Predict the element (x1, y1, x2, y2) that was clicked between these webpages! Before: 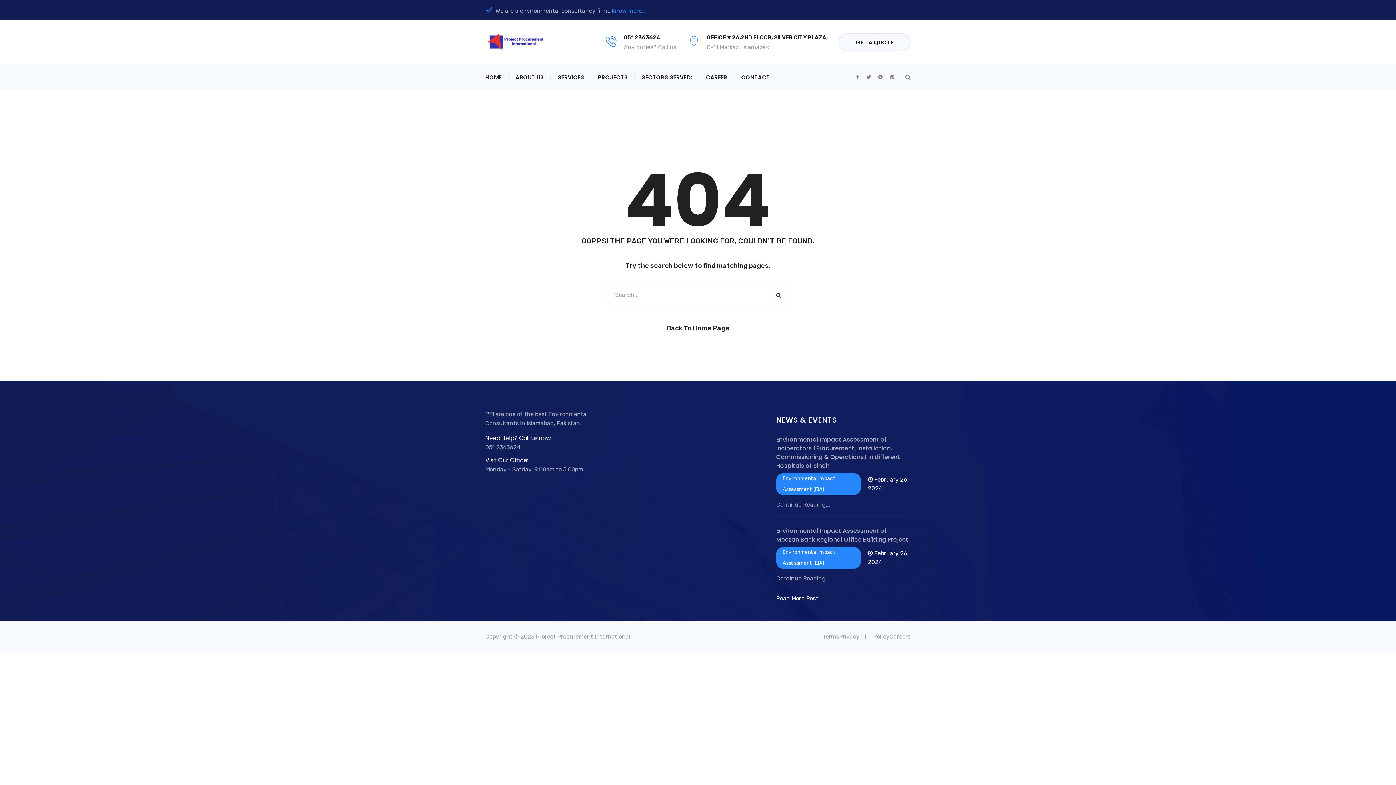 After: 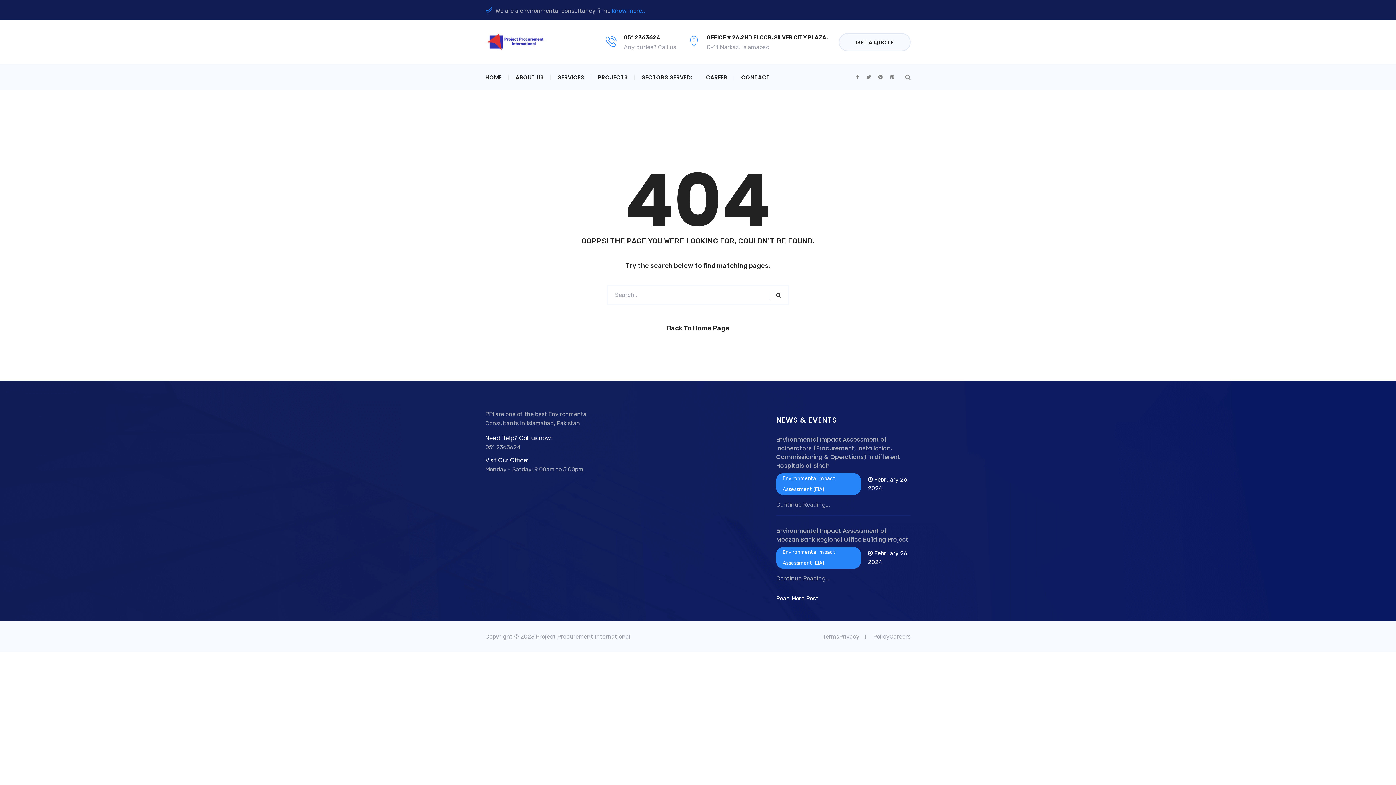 Action: label: TermsPrivacy bbox: (822, 633, 859, 640)